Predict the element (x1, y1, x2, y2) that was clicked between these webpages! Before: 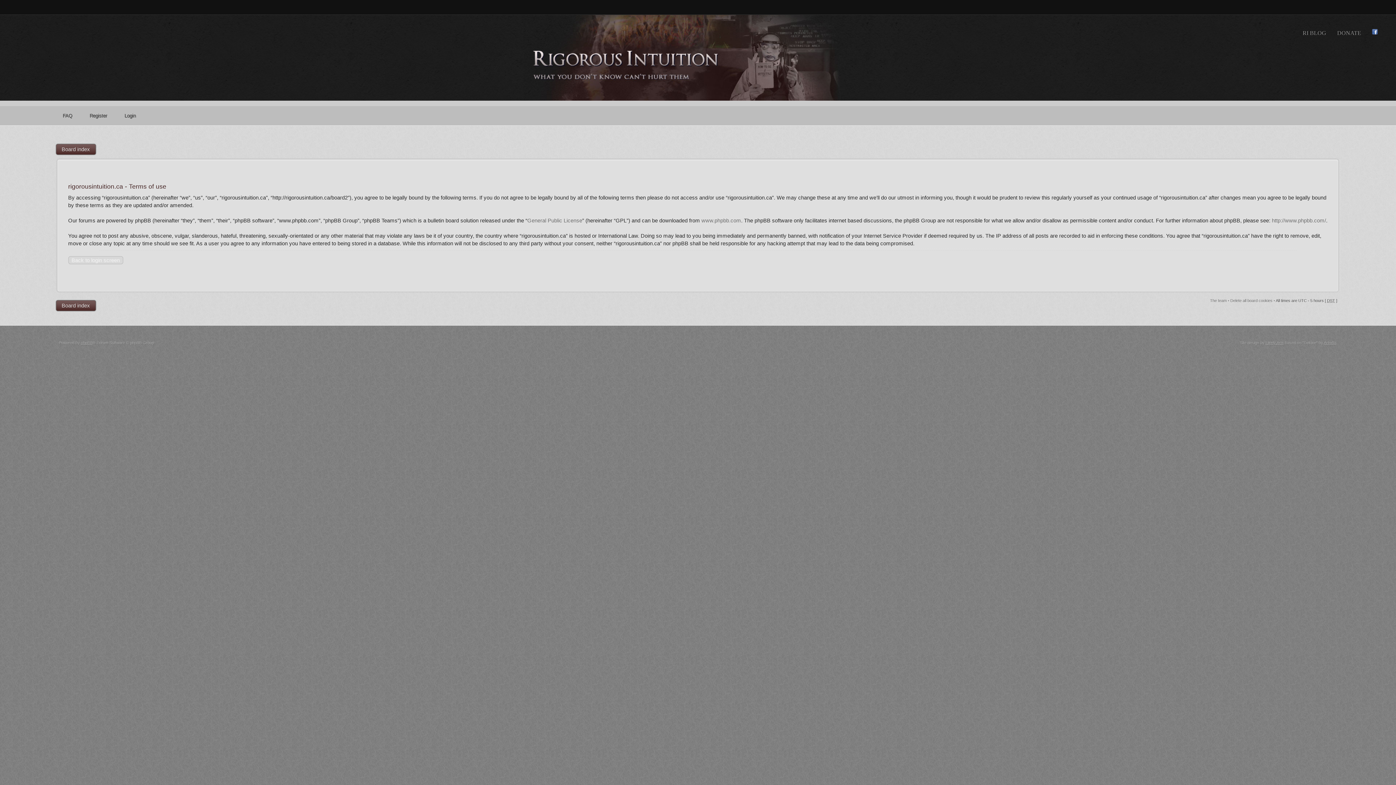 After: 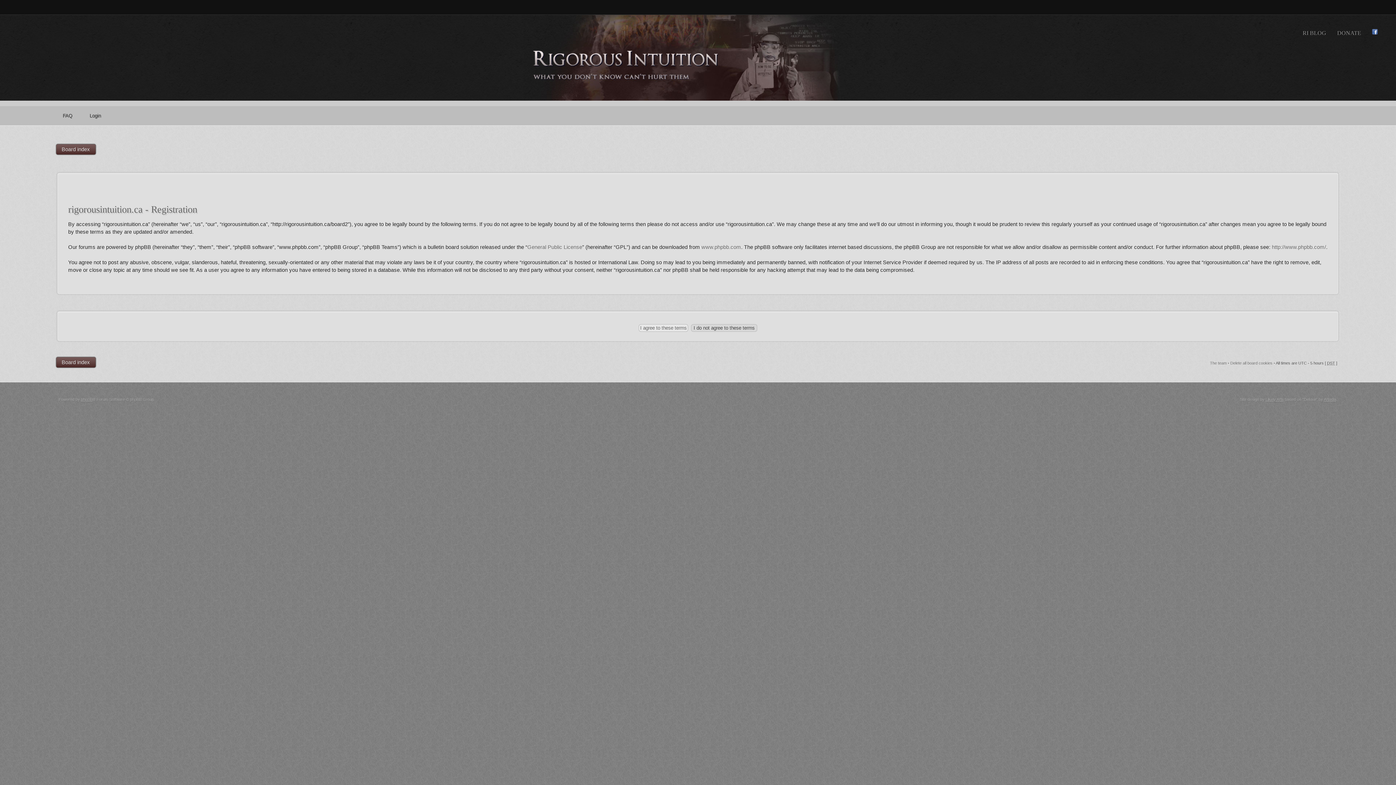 Action: label: Register bbox: (84, 111, 115, 120)